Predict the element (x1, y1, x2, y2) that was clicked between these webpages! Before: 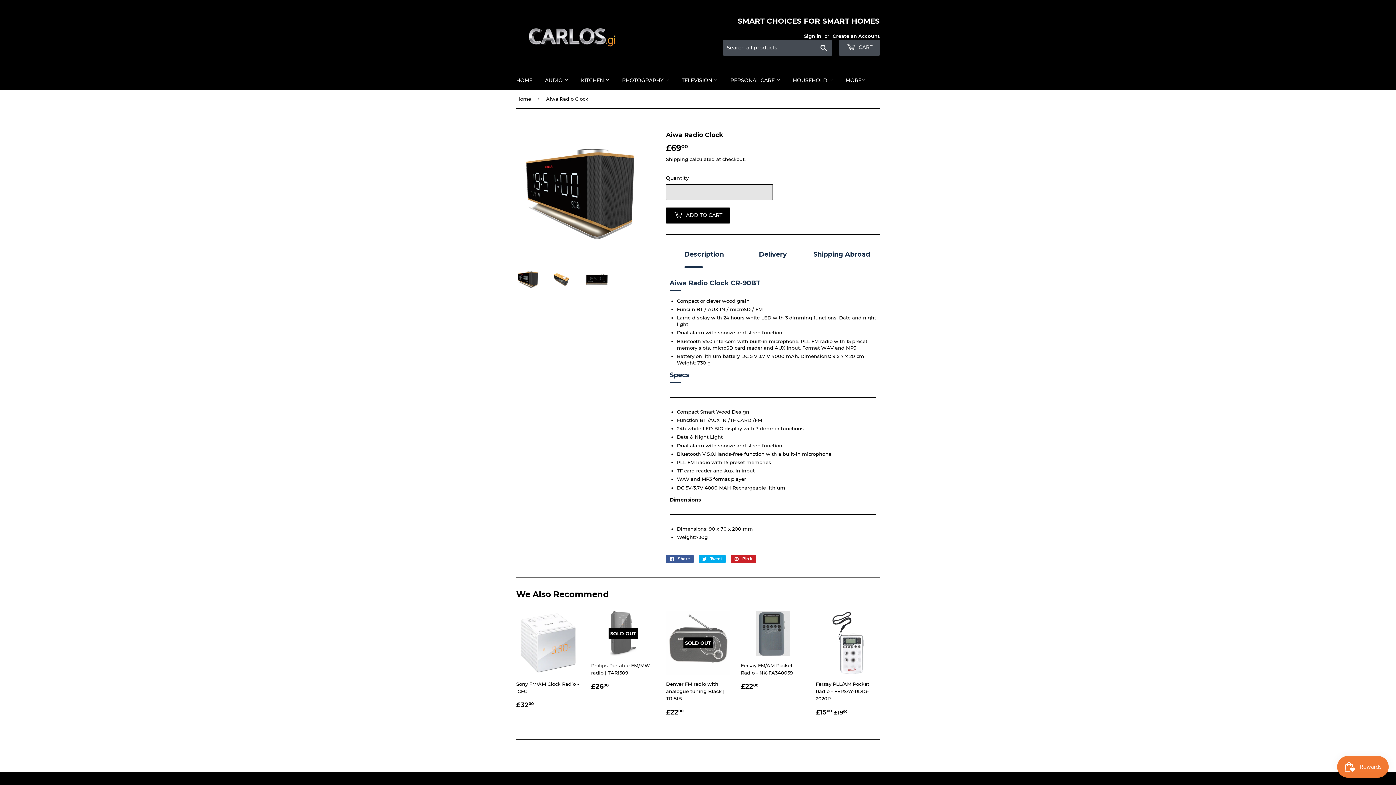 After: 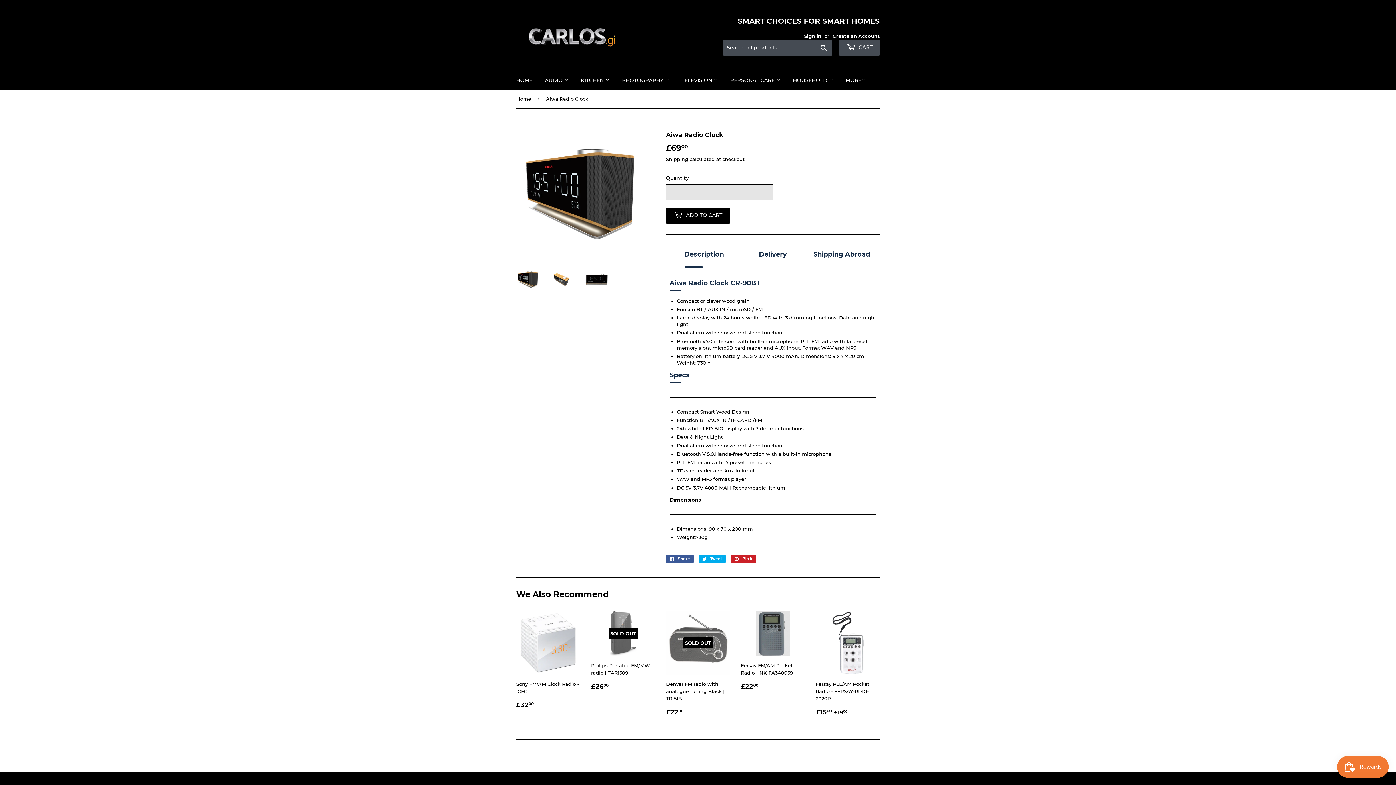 Action: bbox: (516, 267, 539, 291)